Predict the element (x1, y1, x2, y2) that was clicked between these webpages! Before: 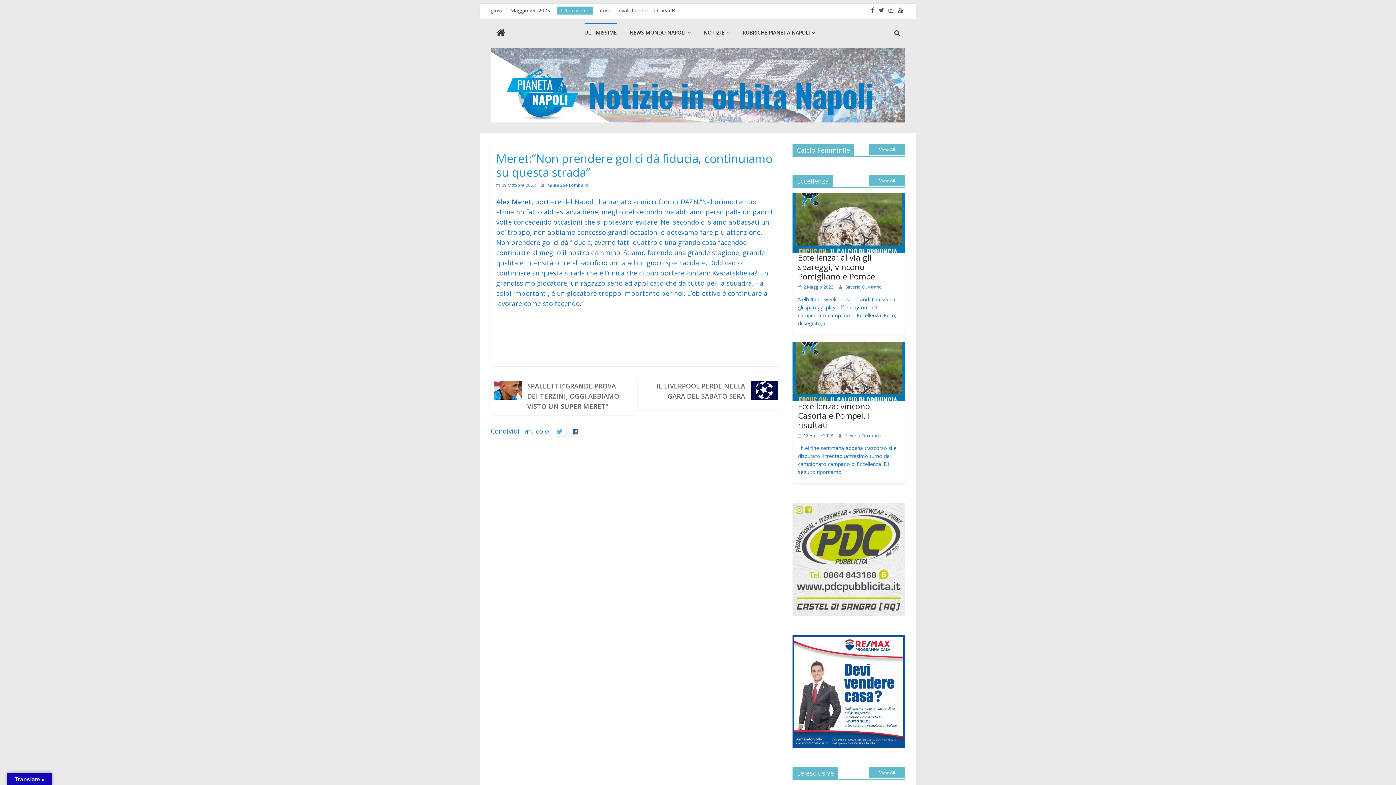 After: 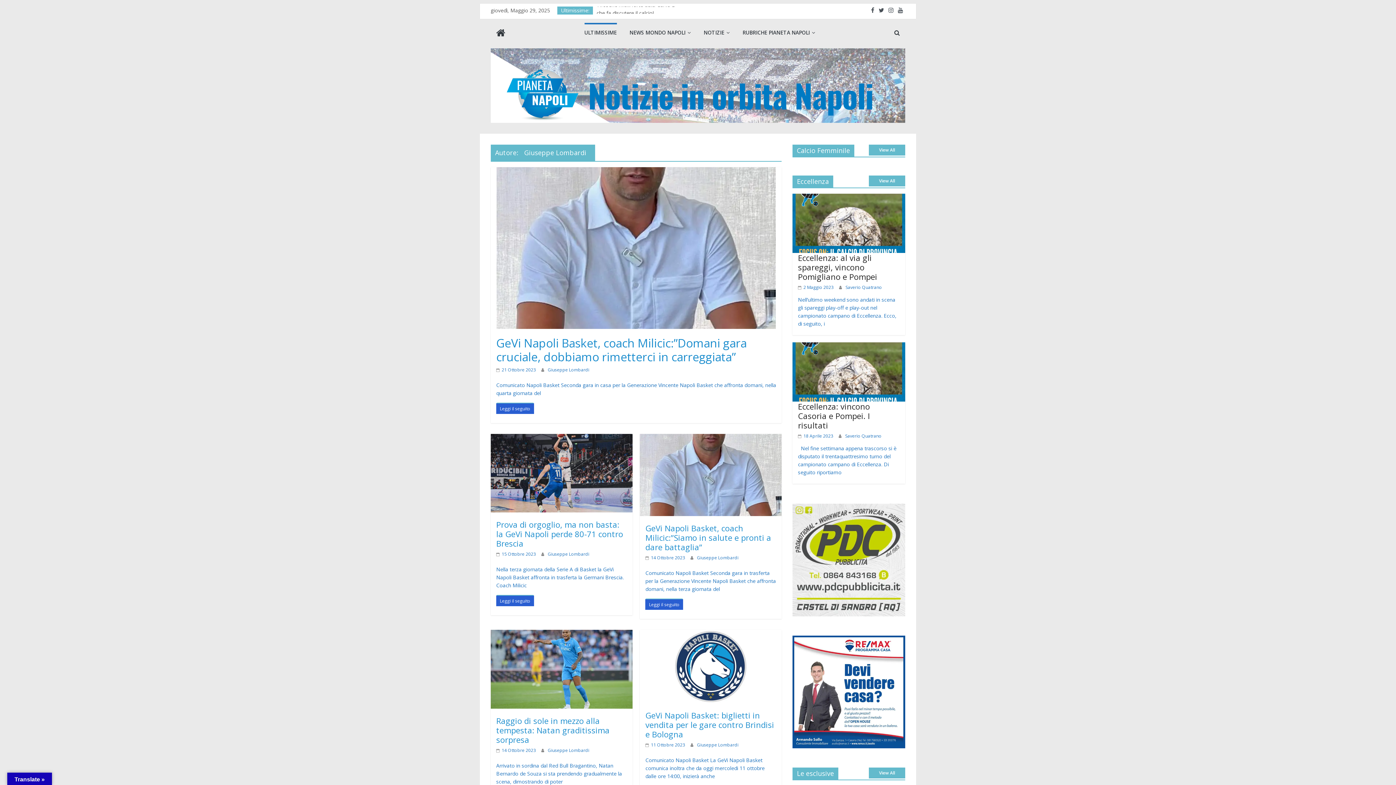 Action: label: Giuseppe Lombardi bbox: (548, 182, 589, 188)